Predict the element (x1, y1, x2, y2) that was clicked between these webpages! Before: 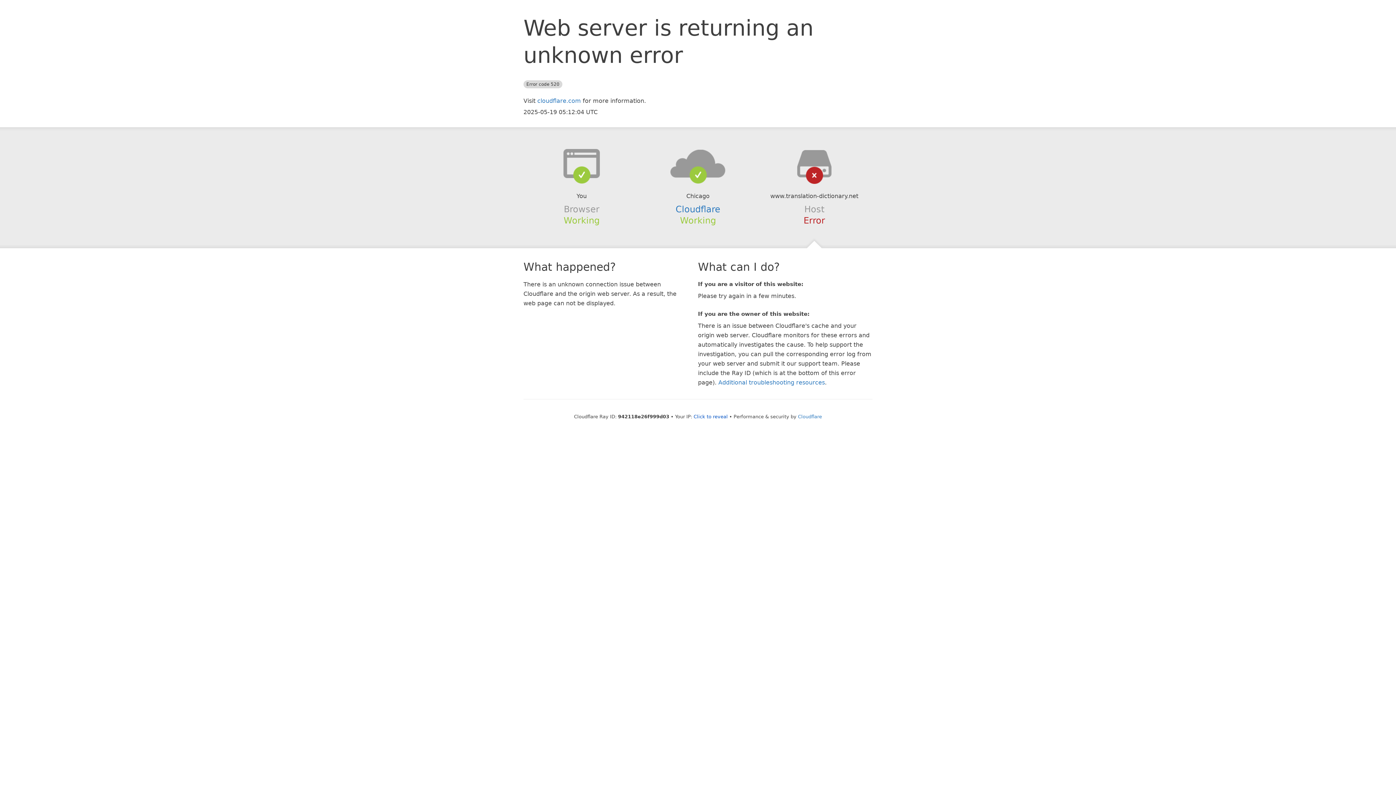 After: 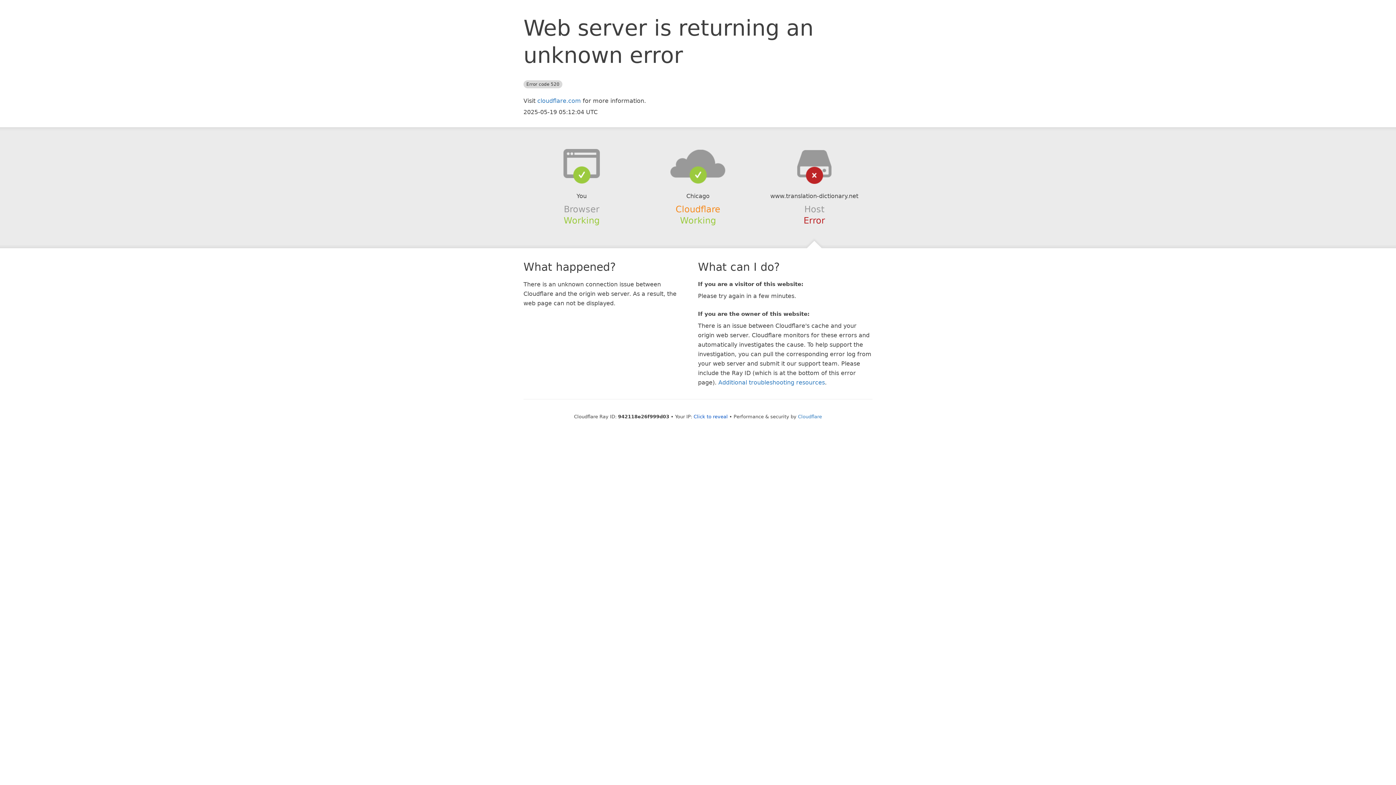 Action: bbox: (675, 204, 720, 214) label: Cloudflare